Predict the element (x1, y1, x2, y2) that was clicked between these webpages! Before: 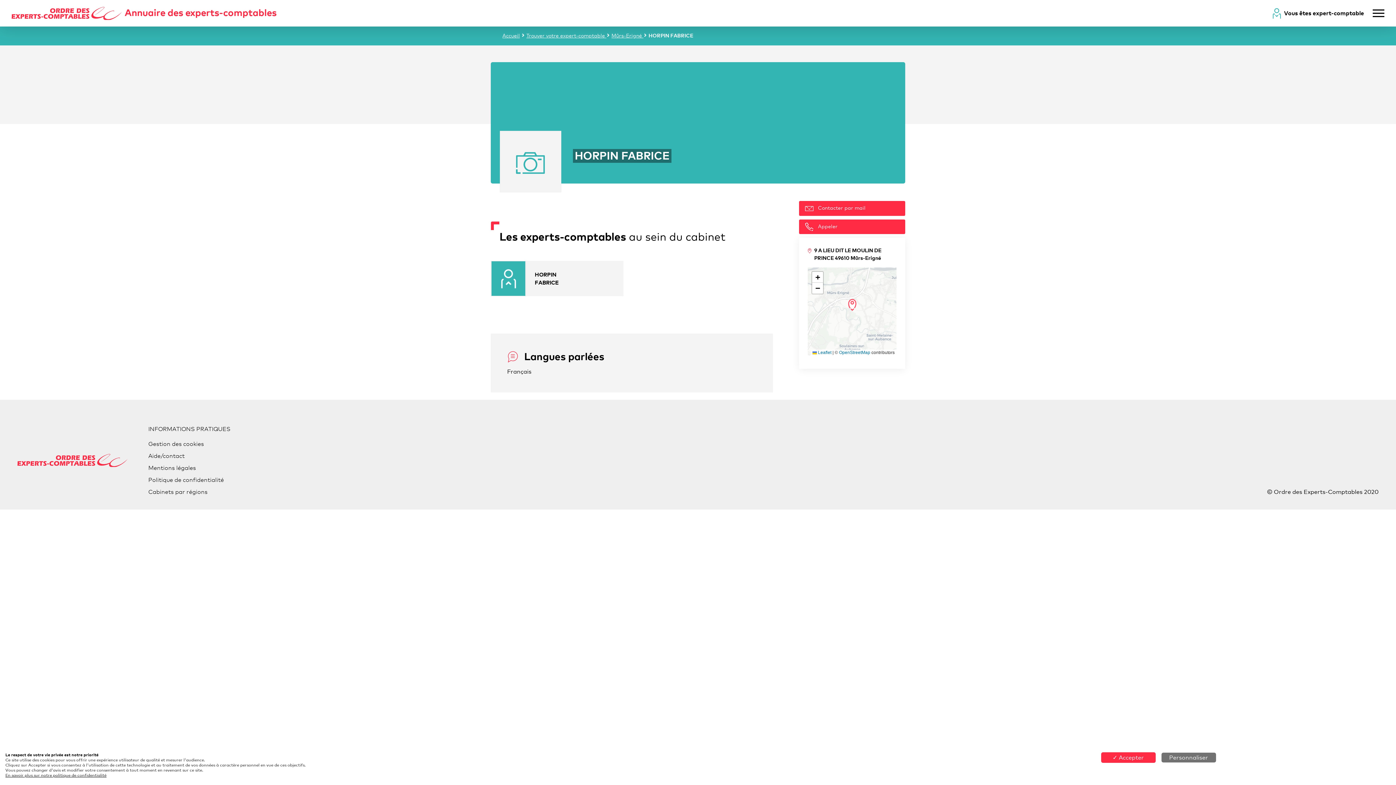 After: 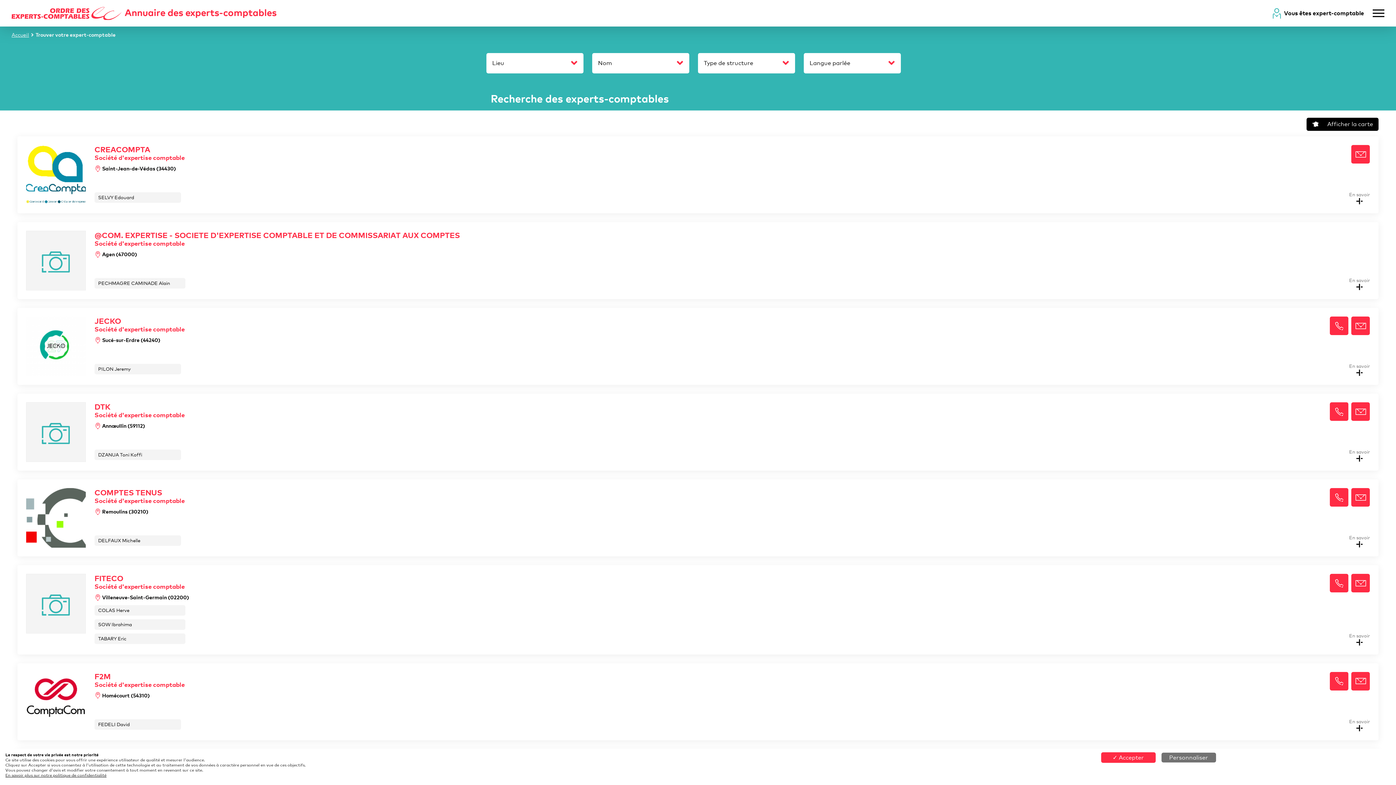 Action: bbox: (526, 32, 606, 38) label: Trouver votre expert-comptable 